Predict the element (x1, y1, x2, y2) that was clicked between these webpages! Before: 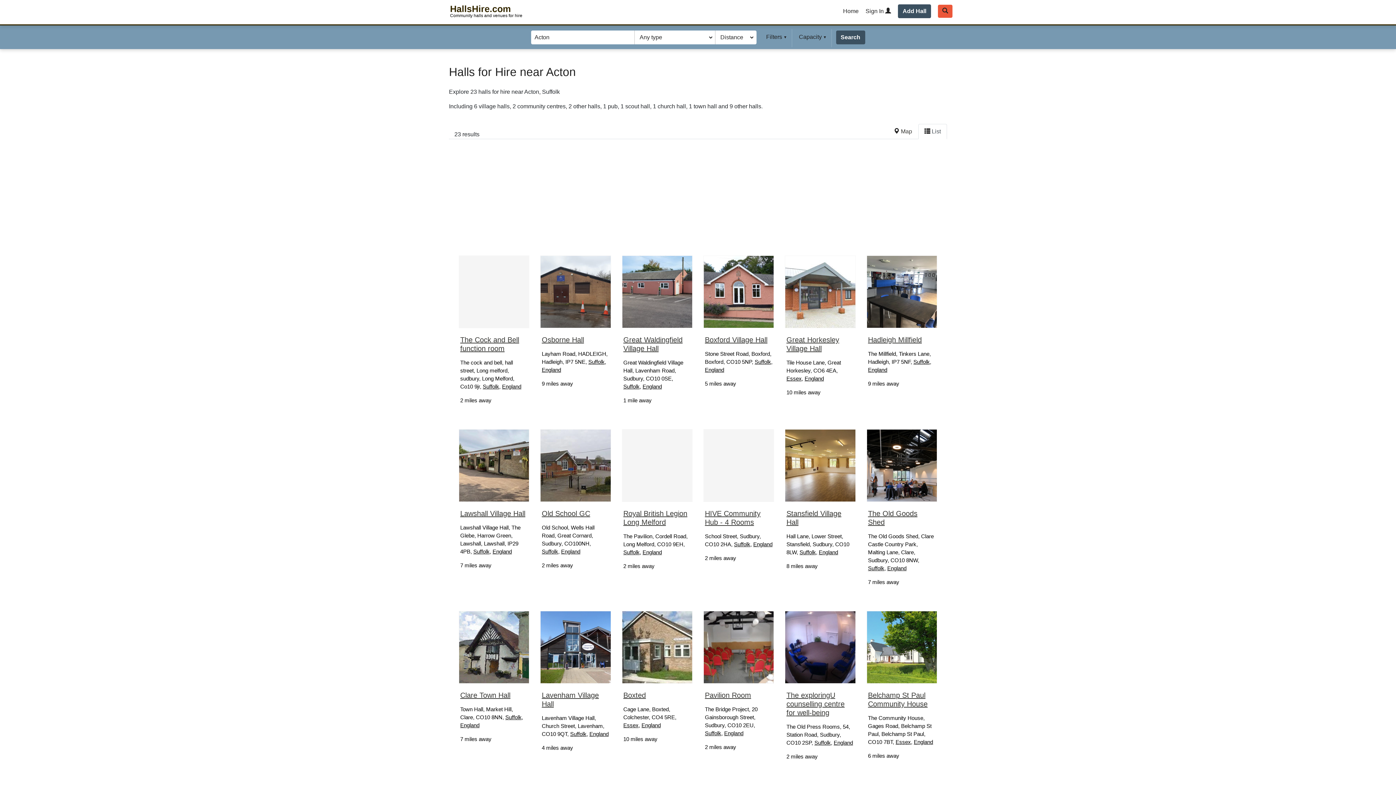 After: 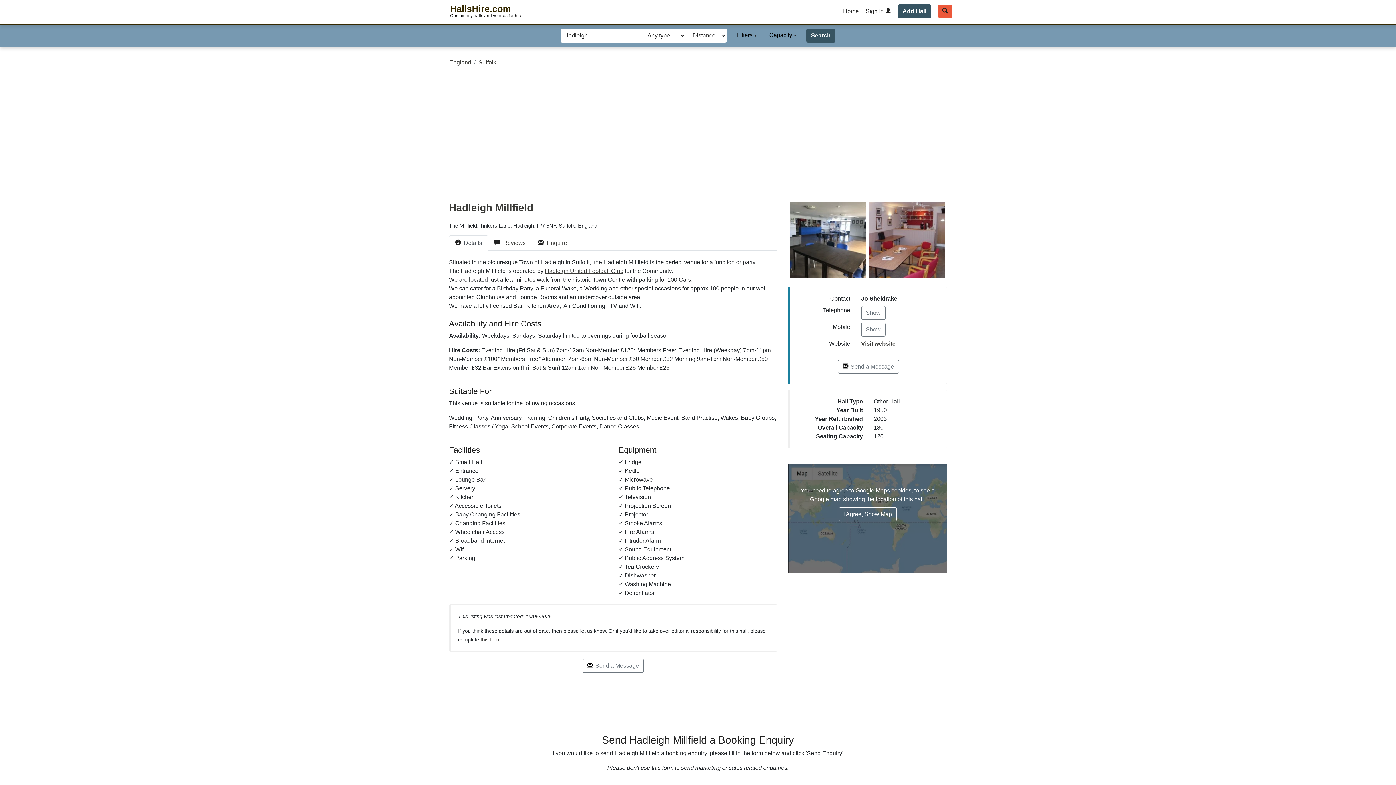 Action: bbox: (866, 255, 937, 328) label: View Hadleigh Millfield